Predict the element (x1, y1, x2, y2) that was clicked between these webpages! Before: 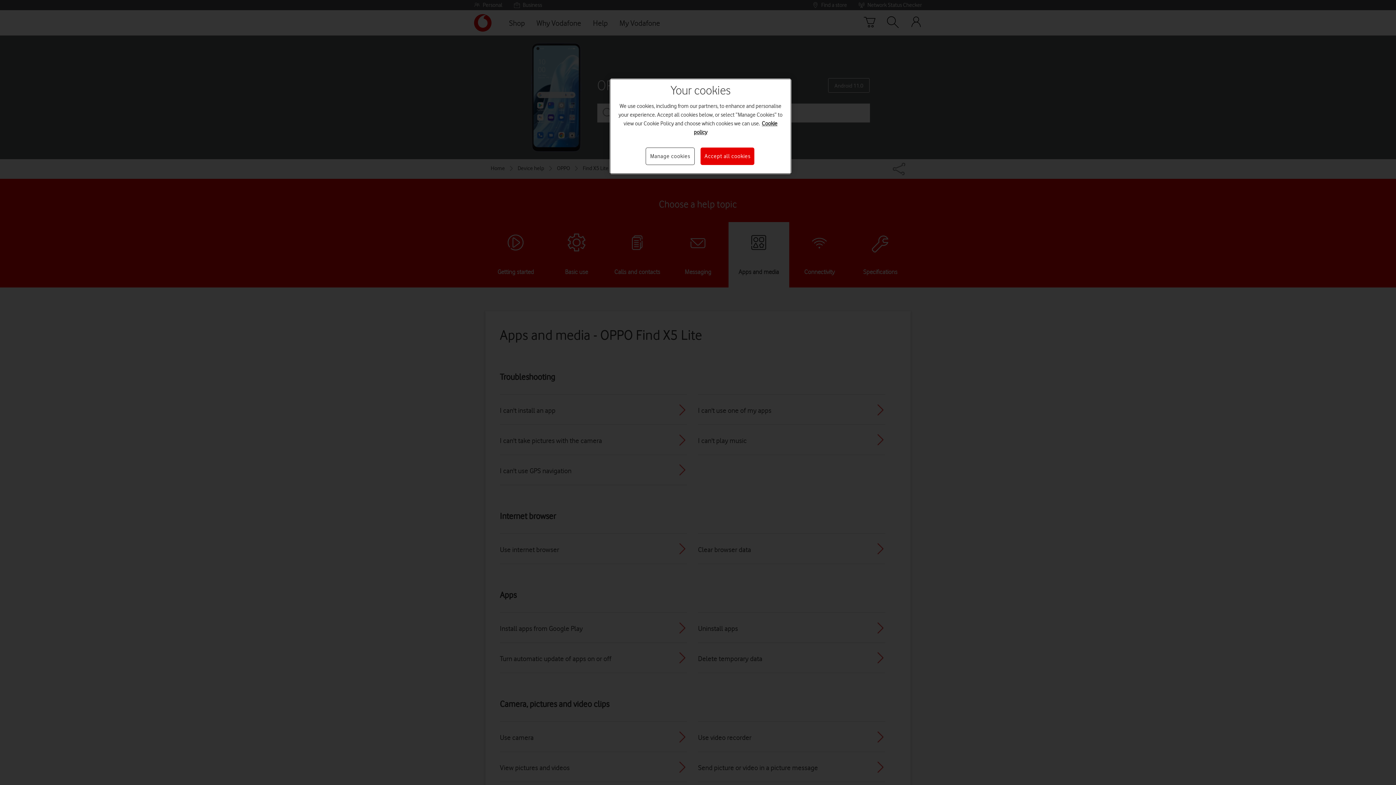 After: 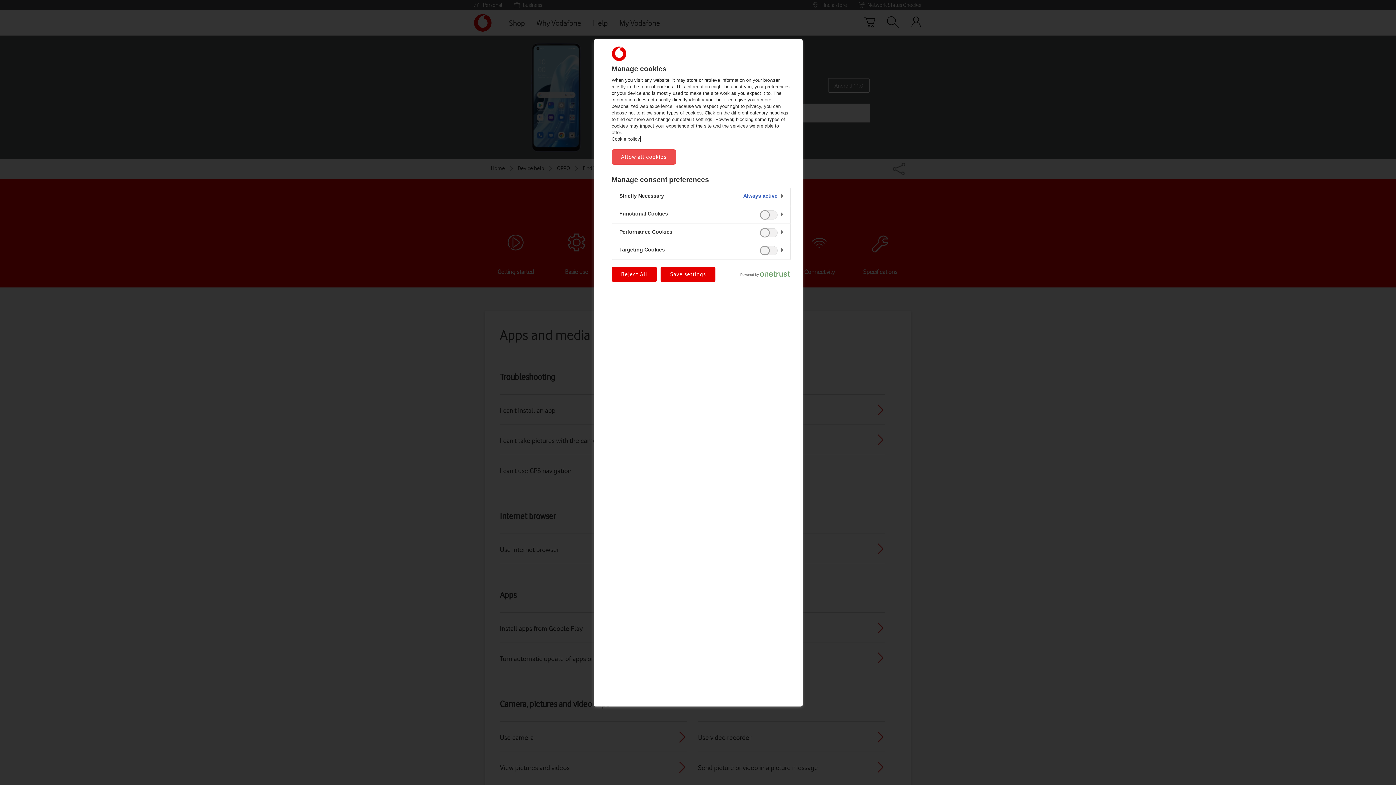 Action: label: Manage cookies bbox: (645, 147, 694, 165)